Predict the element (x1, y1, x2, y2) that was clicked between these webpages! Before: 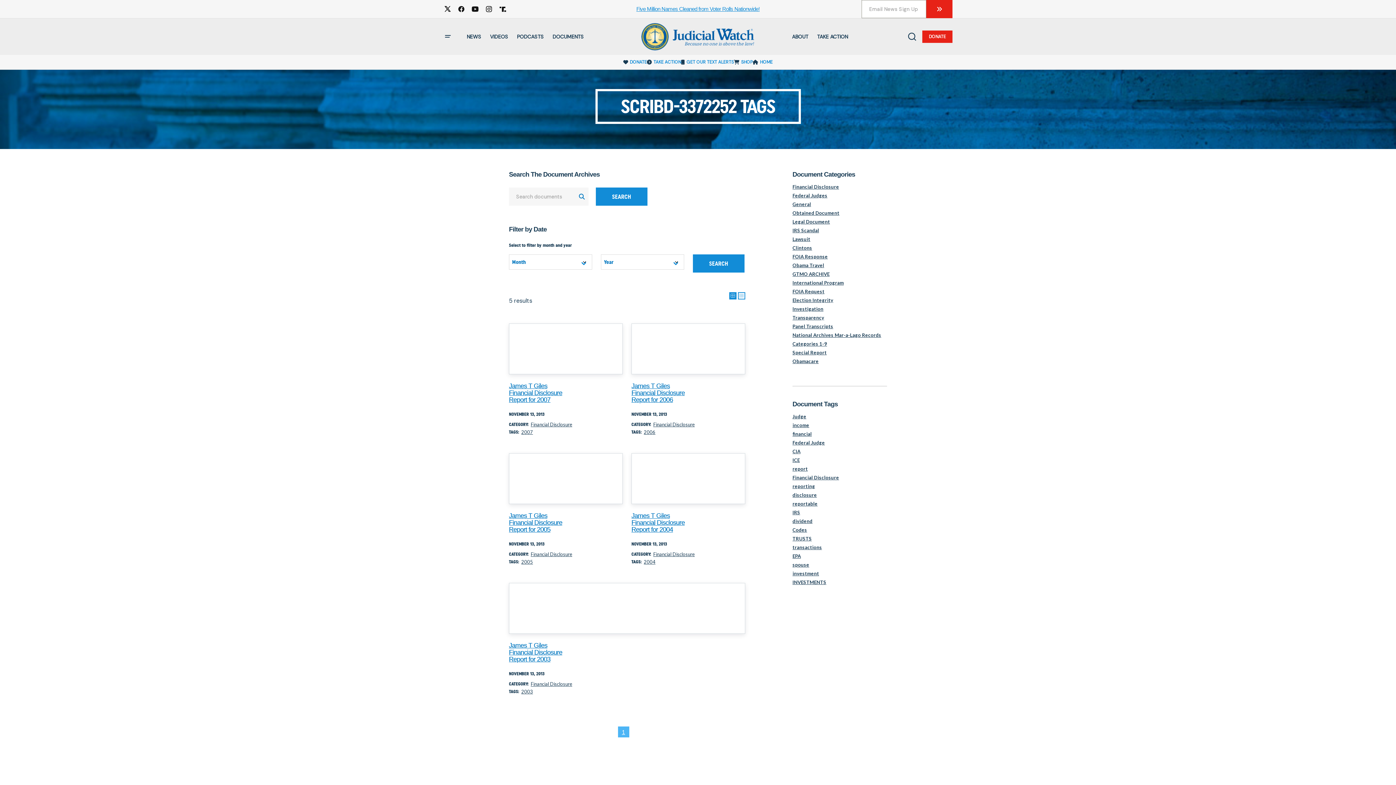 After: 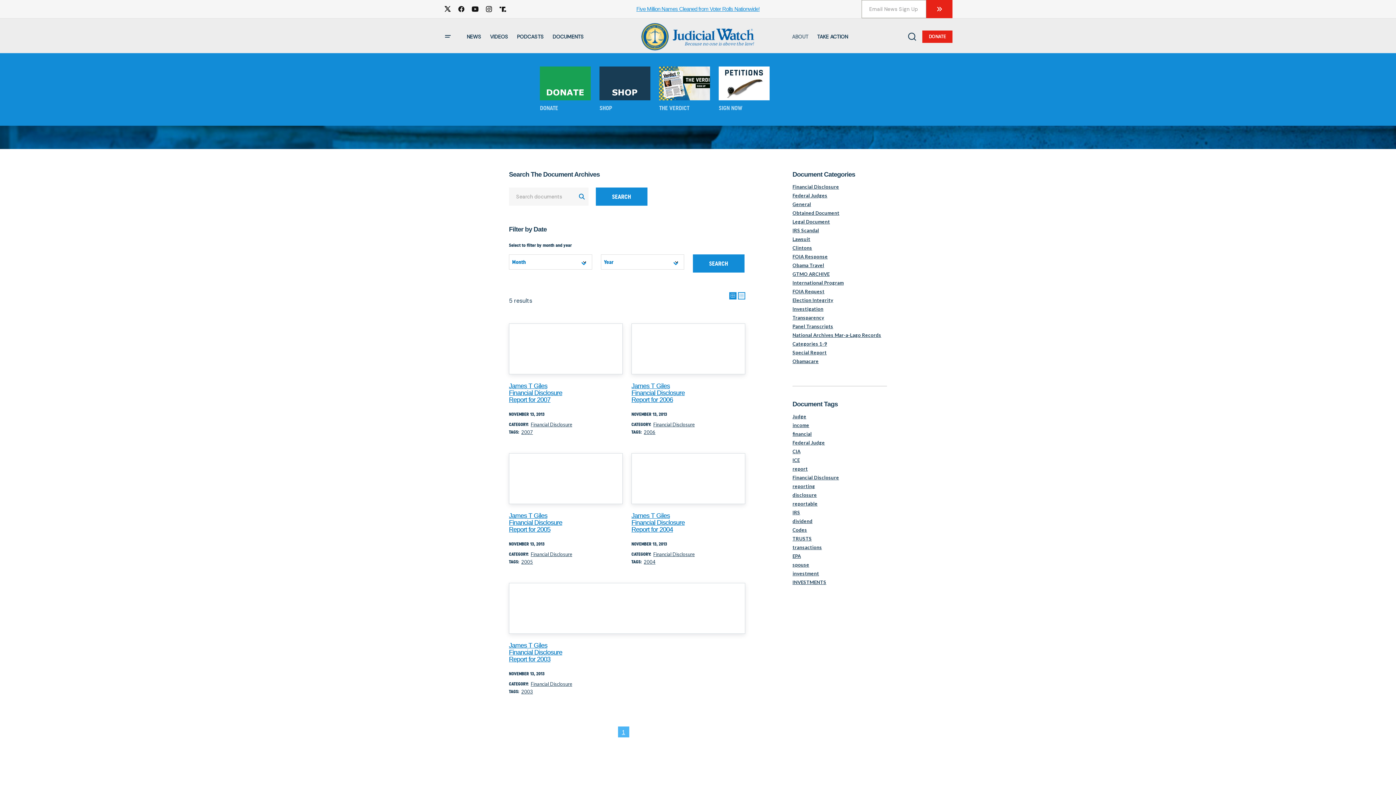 Action: label: TAKE ACTION bbox: (812, 18, 852, 54)